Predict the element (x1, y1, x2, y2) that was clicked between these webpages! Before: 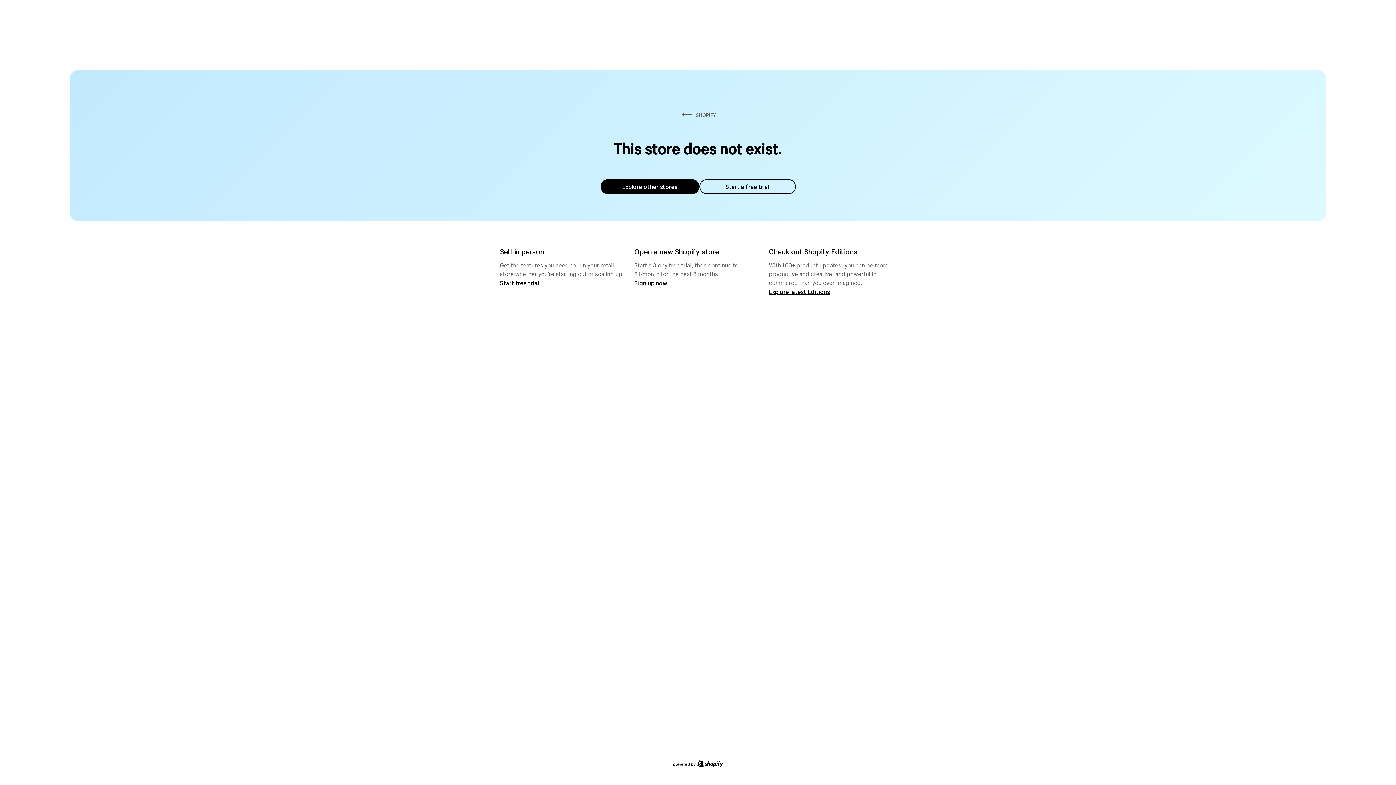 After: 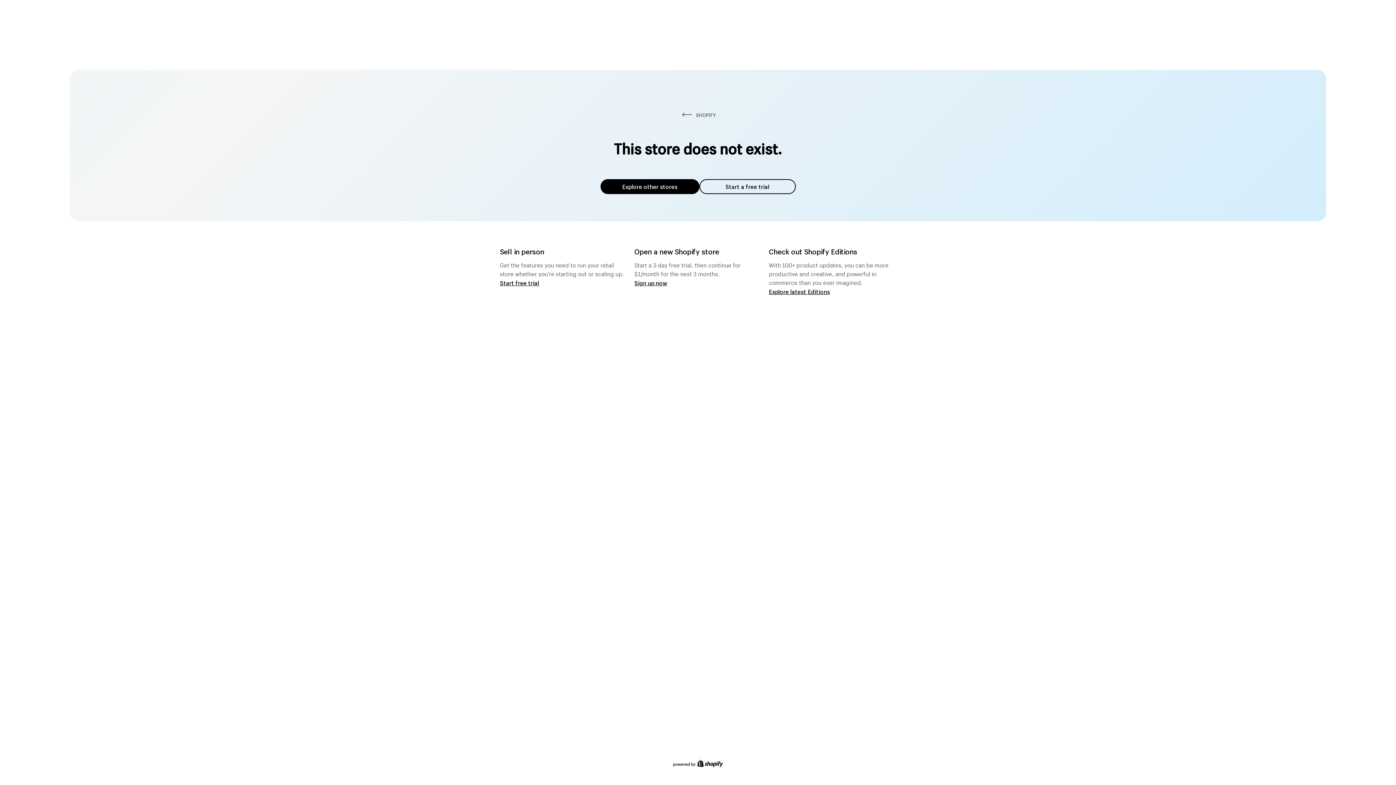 Action: bbox: (600, 179, 699, 194) label: Explore other stores